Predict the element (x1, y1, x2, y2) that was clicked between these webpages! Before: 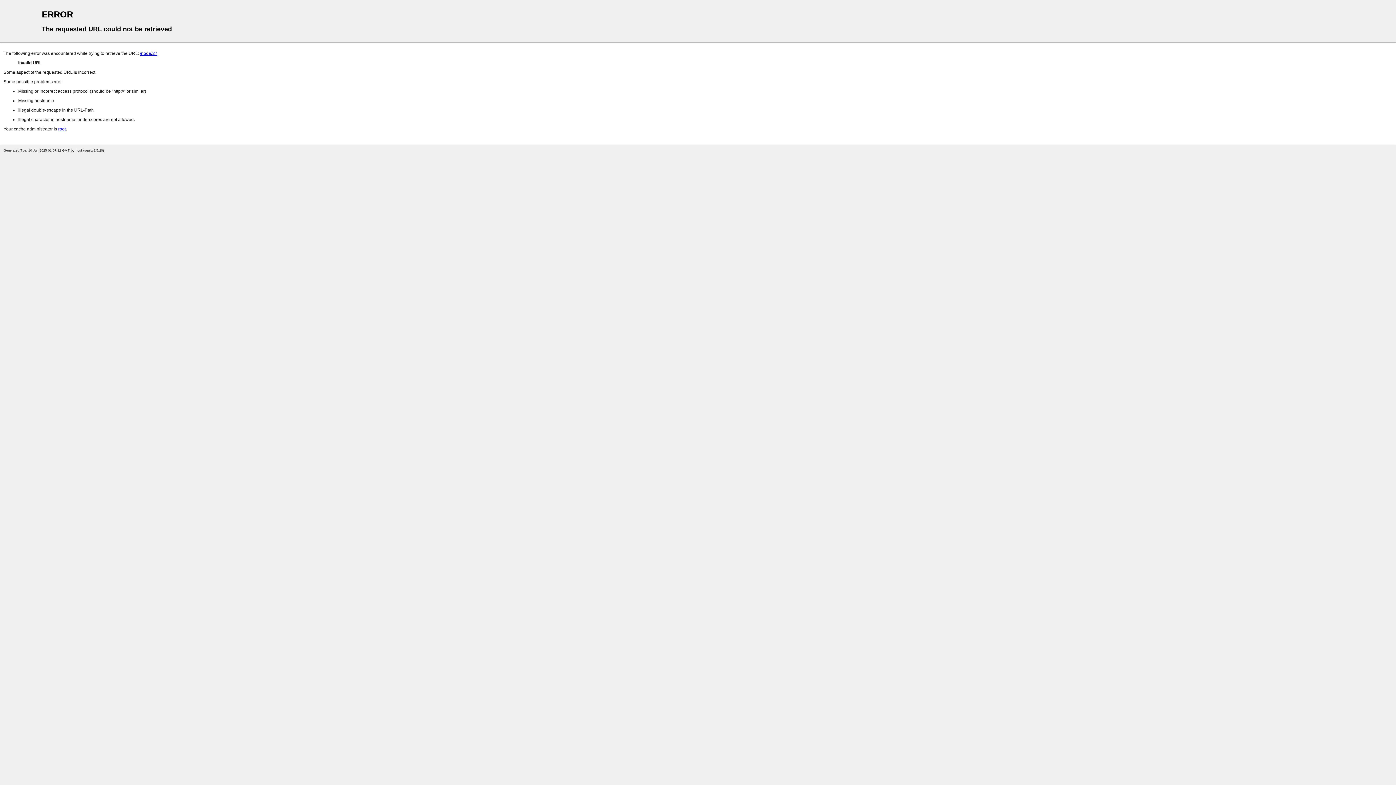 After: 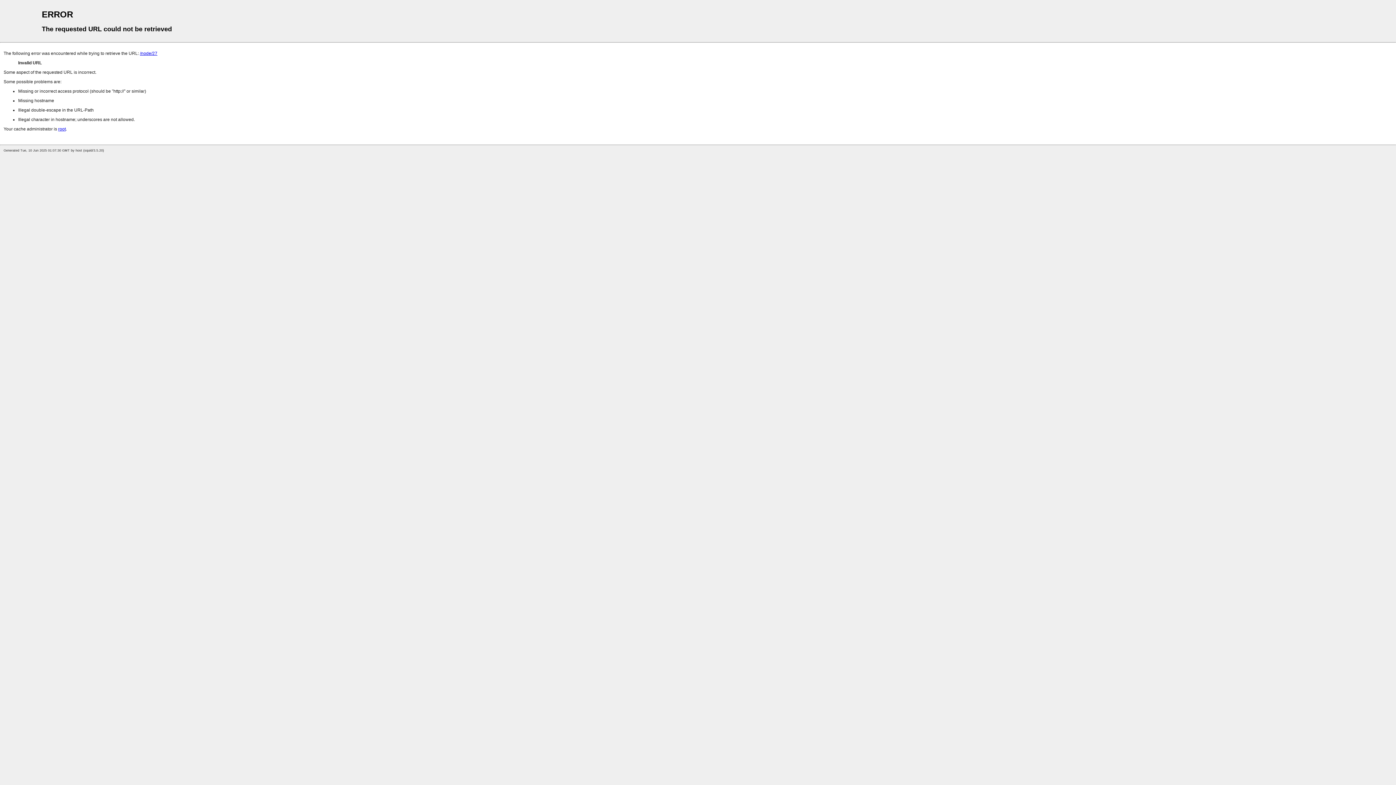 Action: bbox: (140, 50, 157, 56) label: /node/27